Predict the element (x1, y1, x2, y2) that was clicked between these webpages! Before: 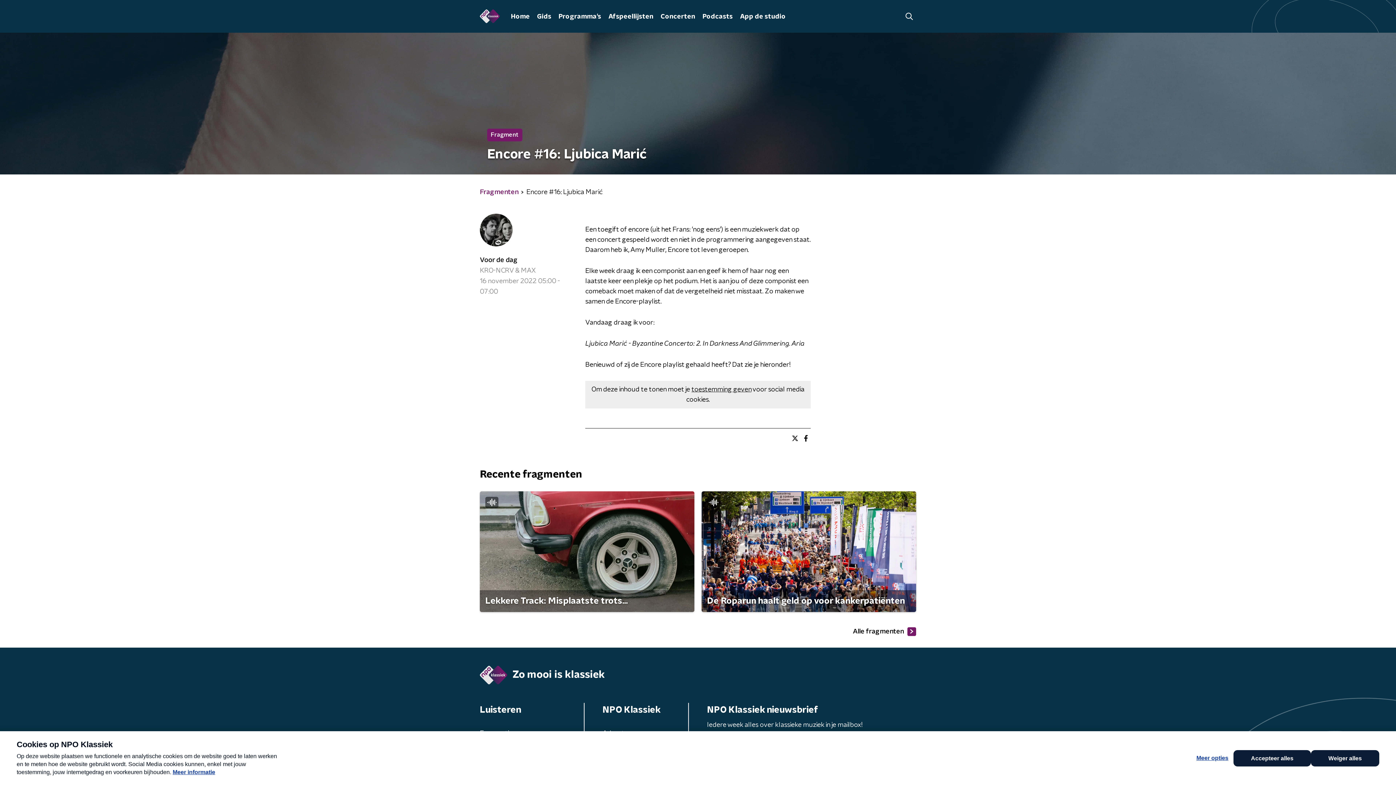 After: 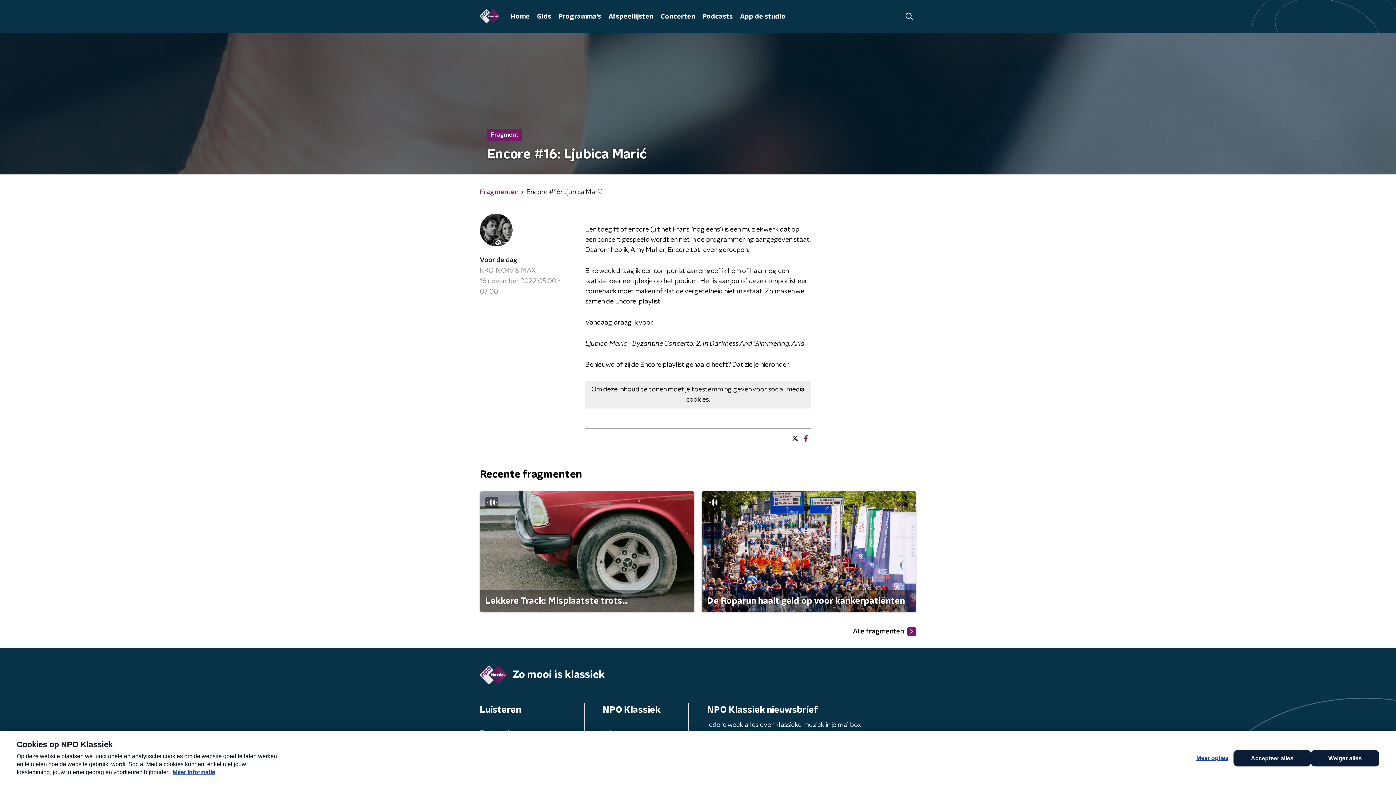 Action: bbox: (801, 432, 810, 444)